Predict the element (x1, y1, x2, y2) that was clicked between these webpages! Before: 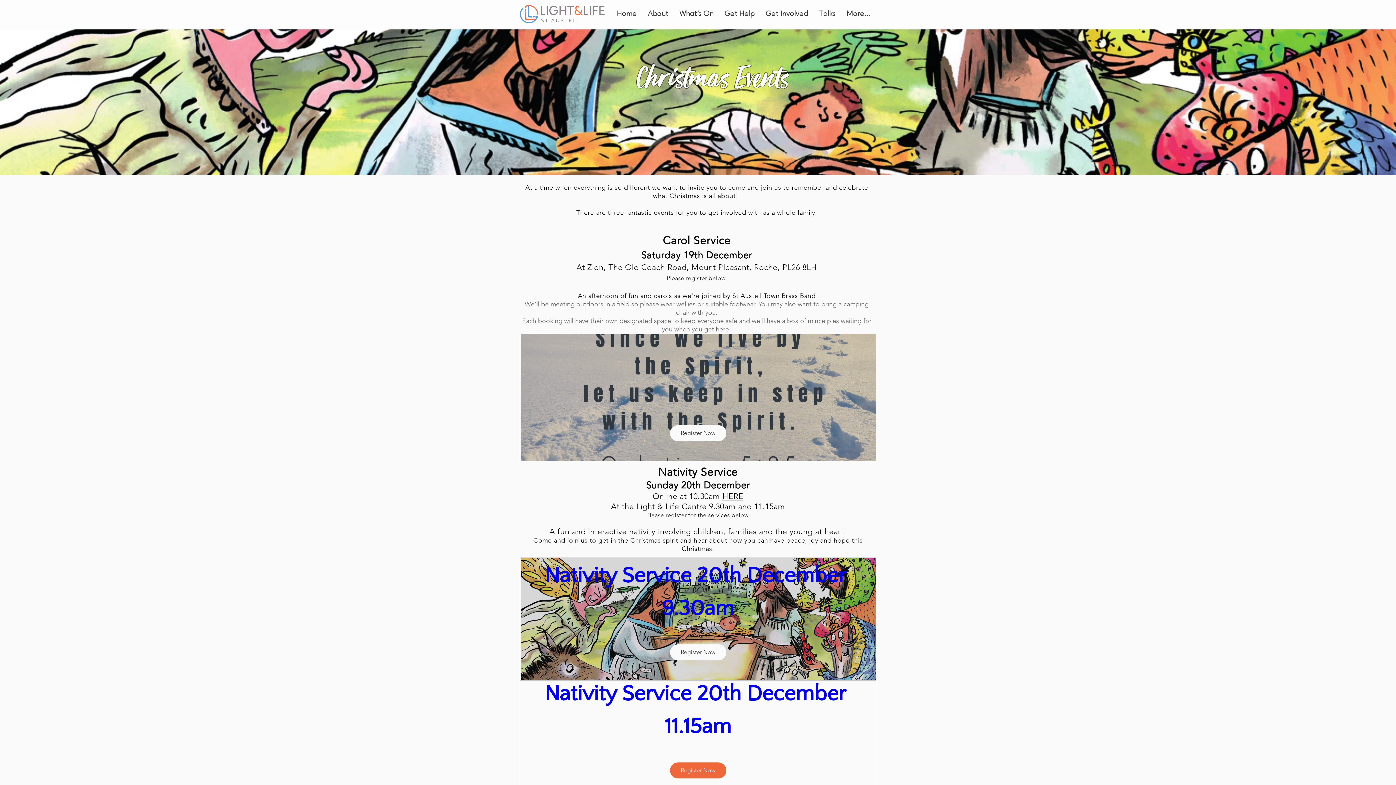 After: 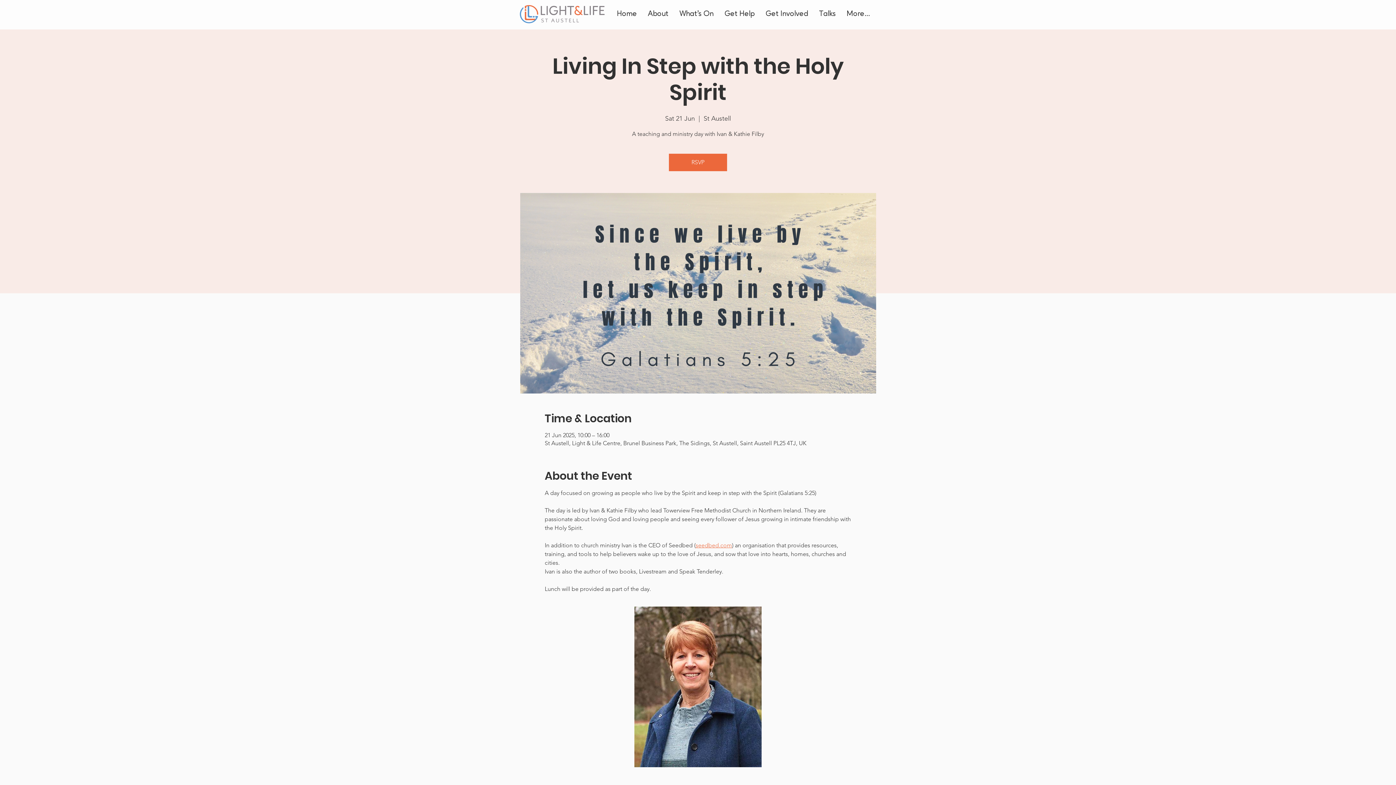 Action: label: Register Now bbox: (670, 425, 726, 441)